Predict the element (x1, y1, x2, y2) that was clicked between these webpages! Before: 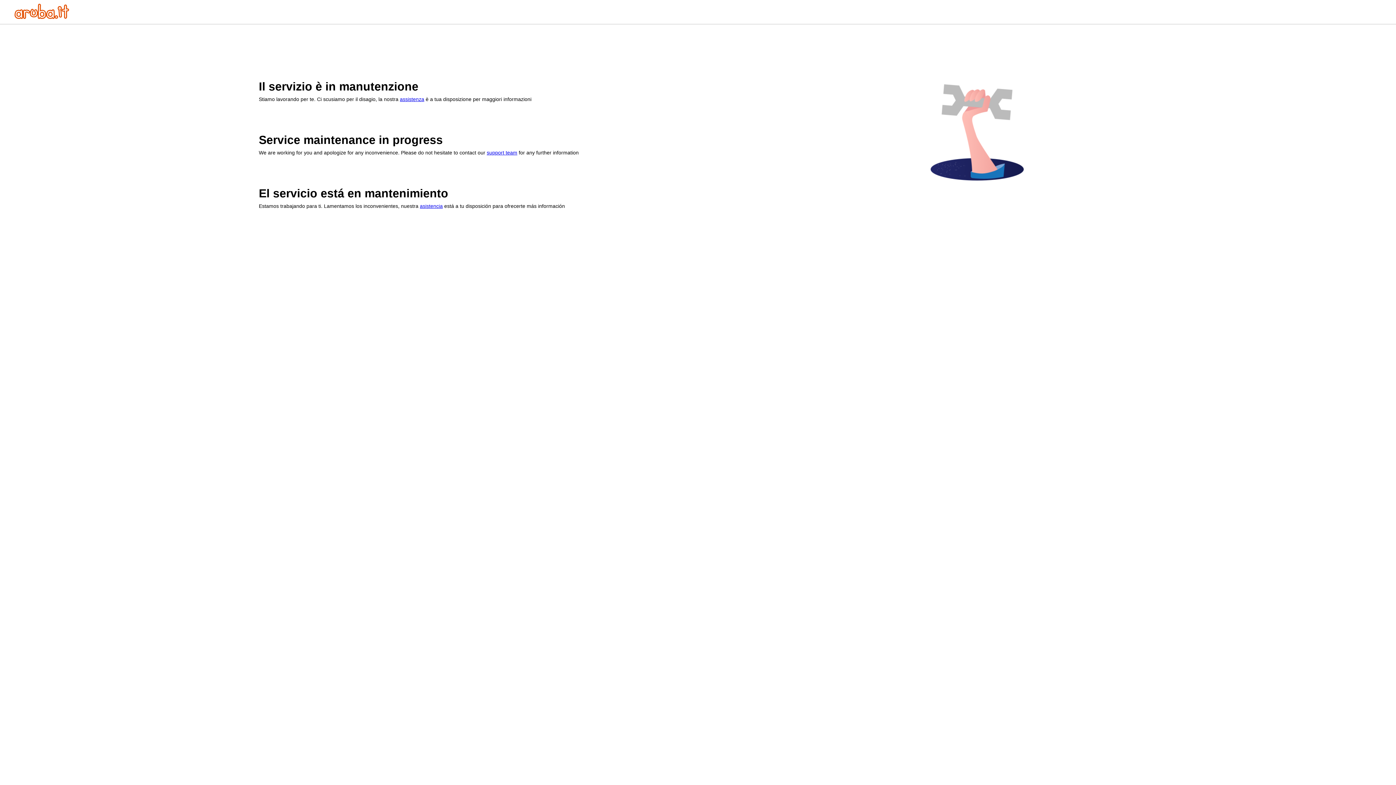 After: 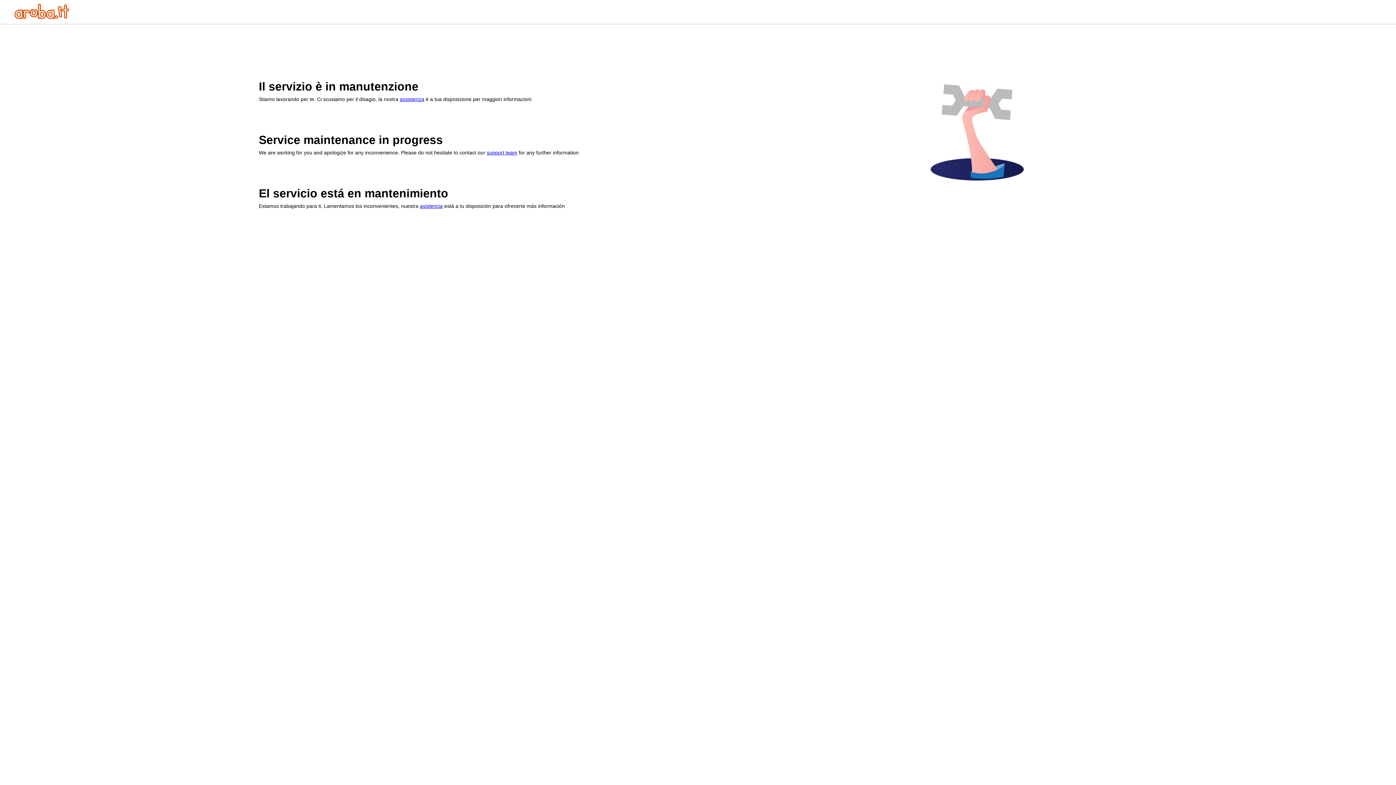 Action: label: asistencia bbox: (420, 203, 442, 209)